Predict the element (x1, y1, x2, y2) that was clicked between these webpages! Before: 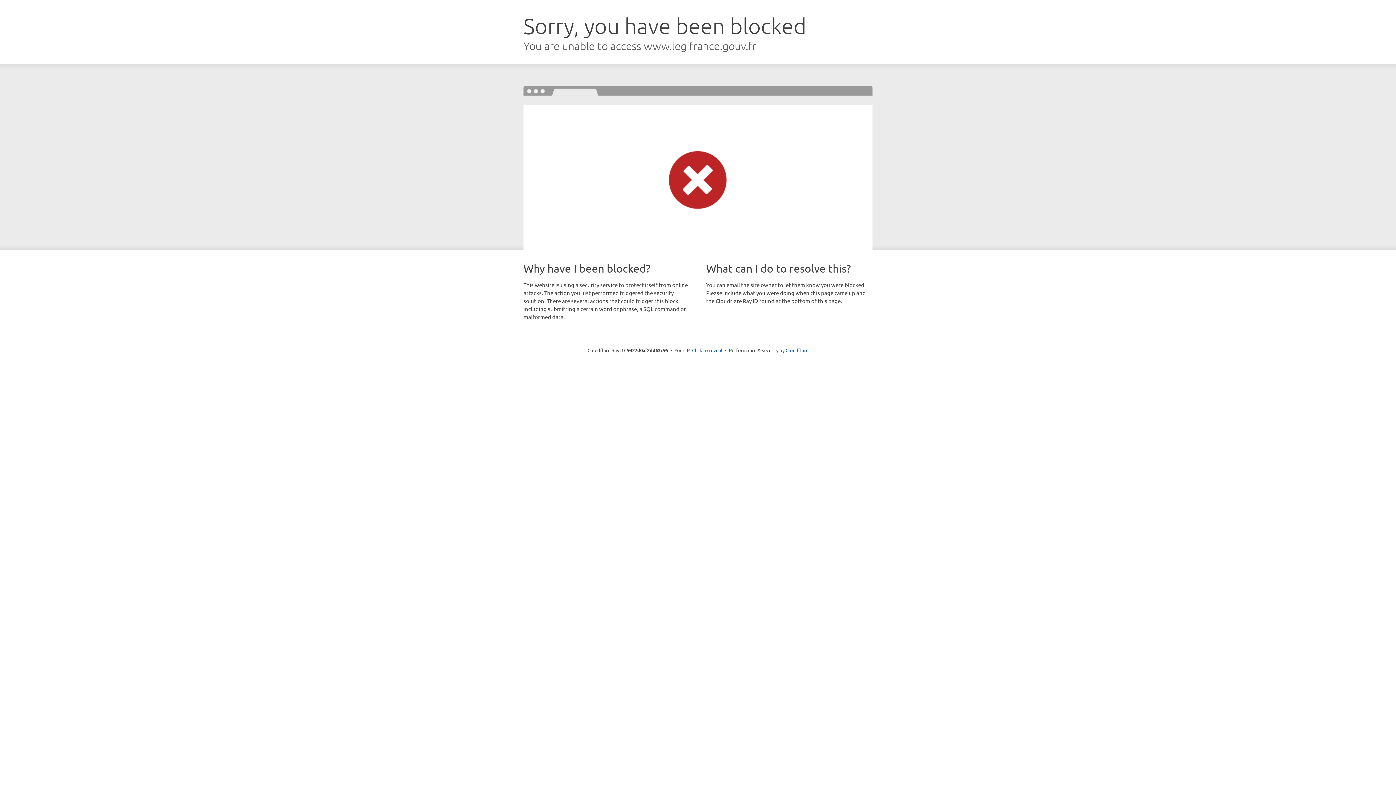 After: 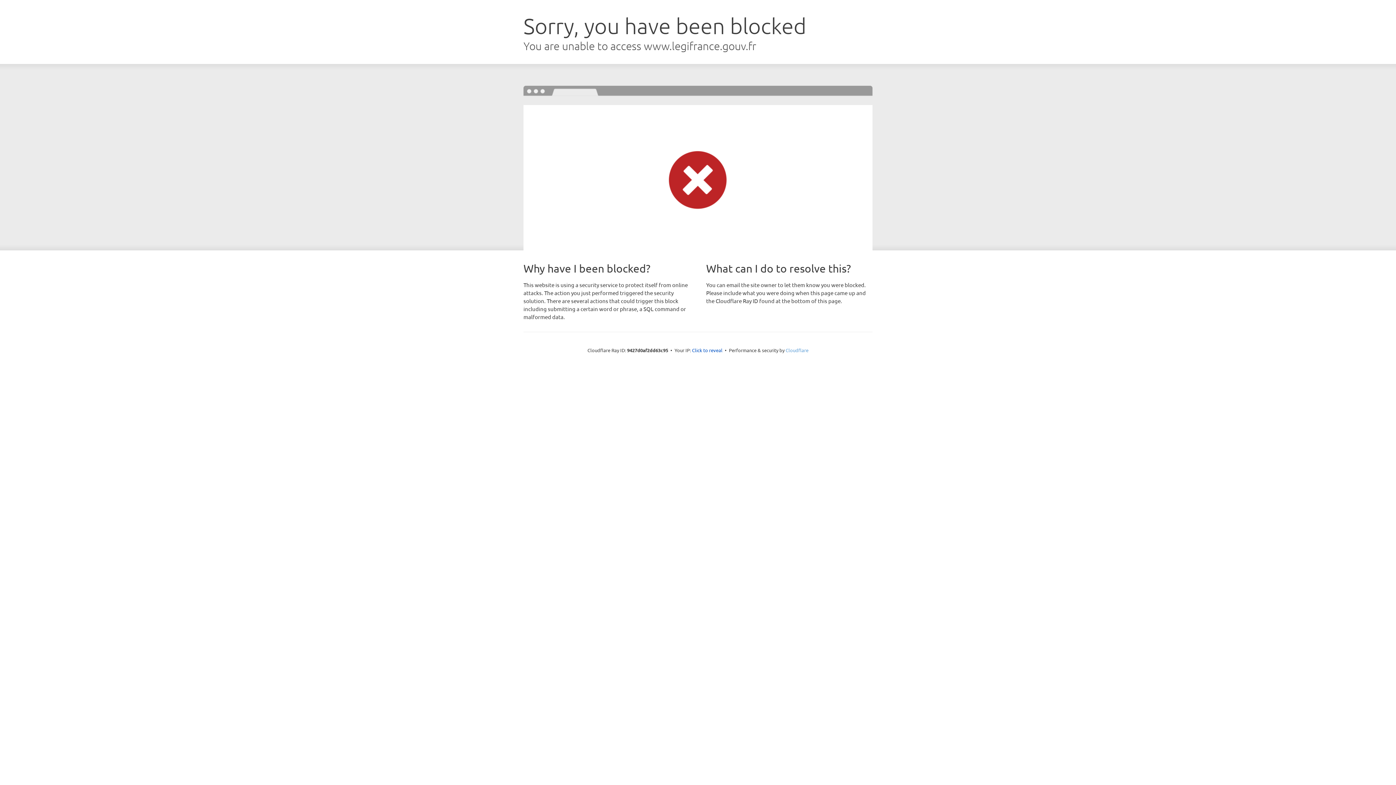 Action: bbox: (785, 347, 808, 353) label: Cloudflare